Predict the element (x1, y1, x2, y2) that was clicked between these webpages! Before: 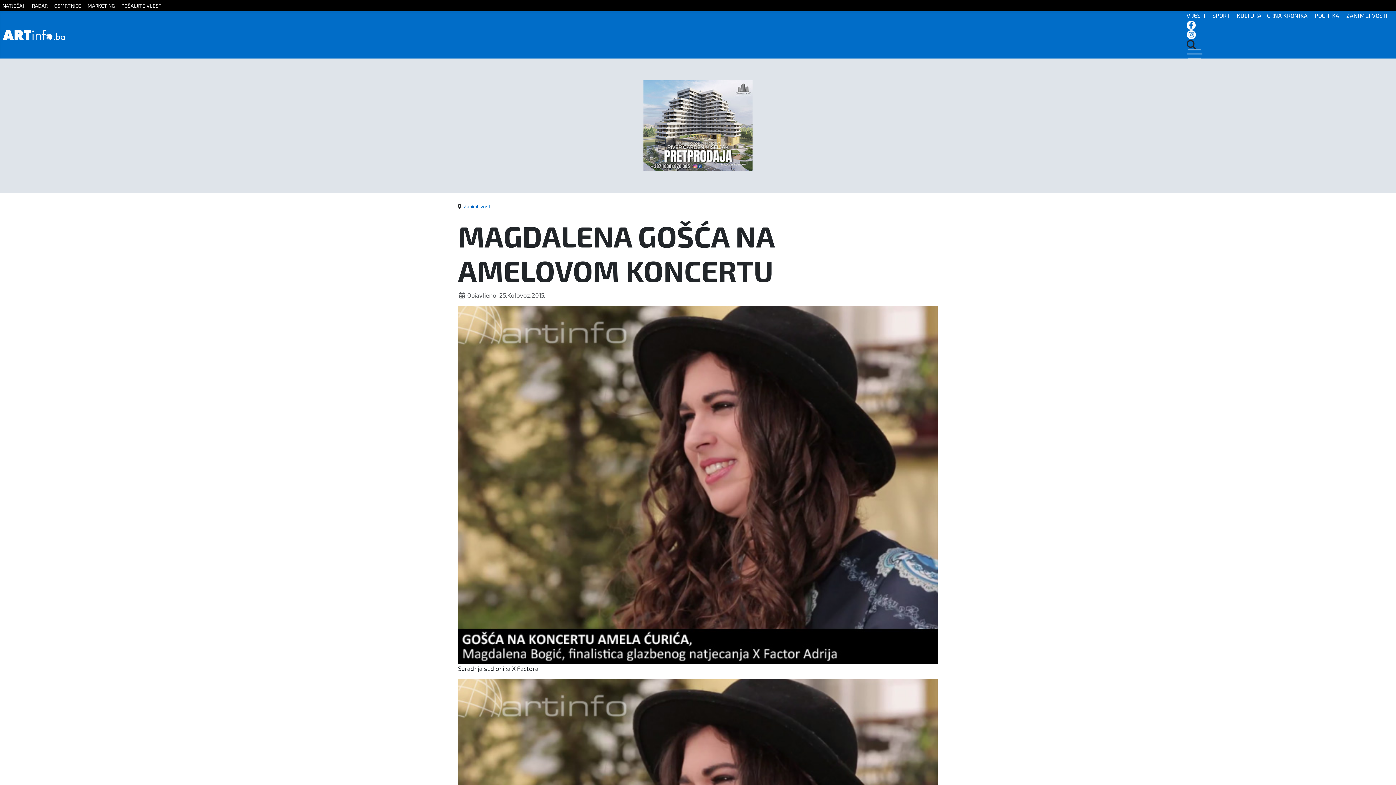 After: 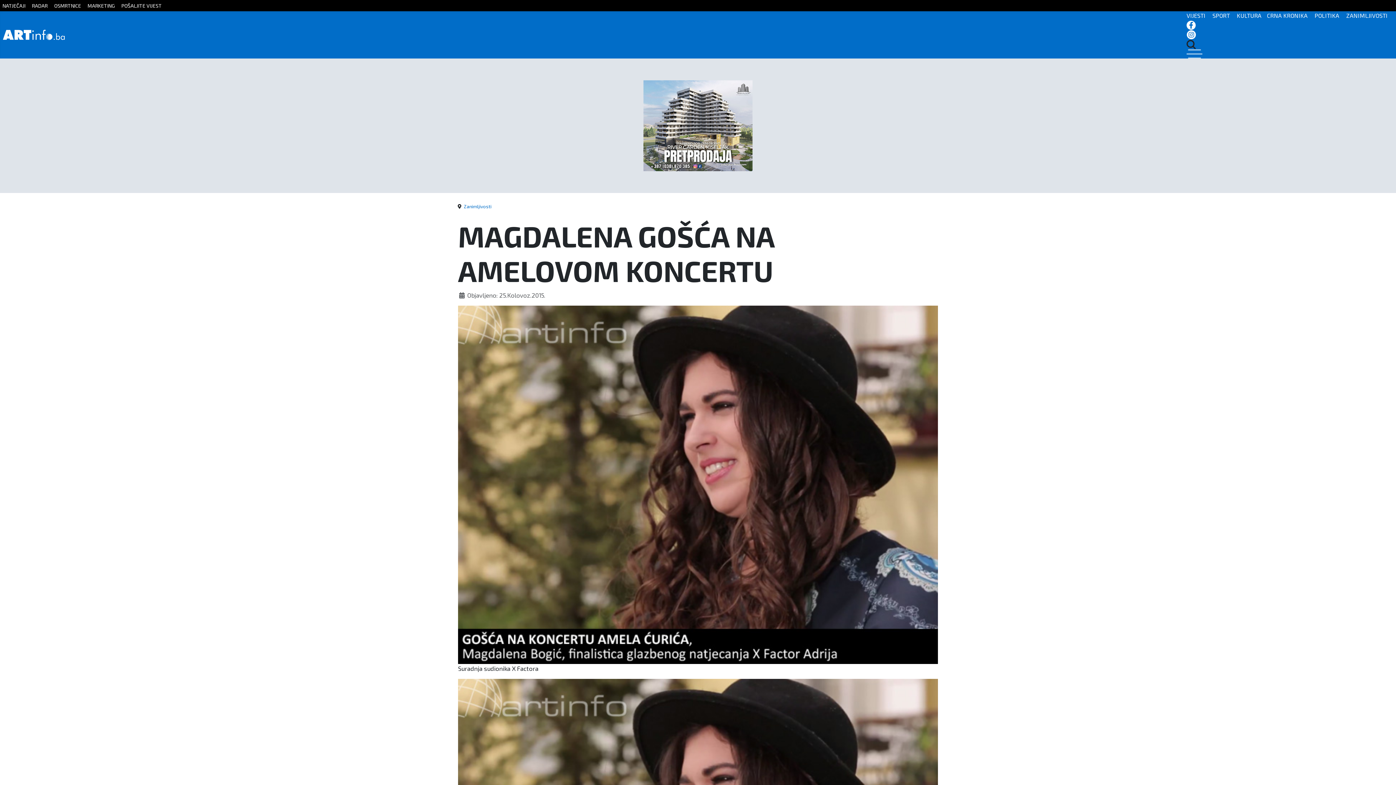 Action: bbox: (1186, 29, 1393, 39)